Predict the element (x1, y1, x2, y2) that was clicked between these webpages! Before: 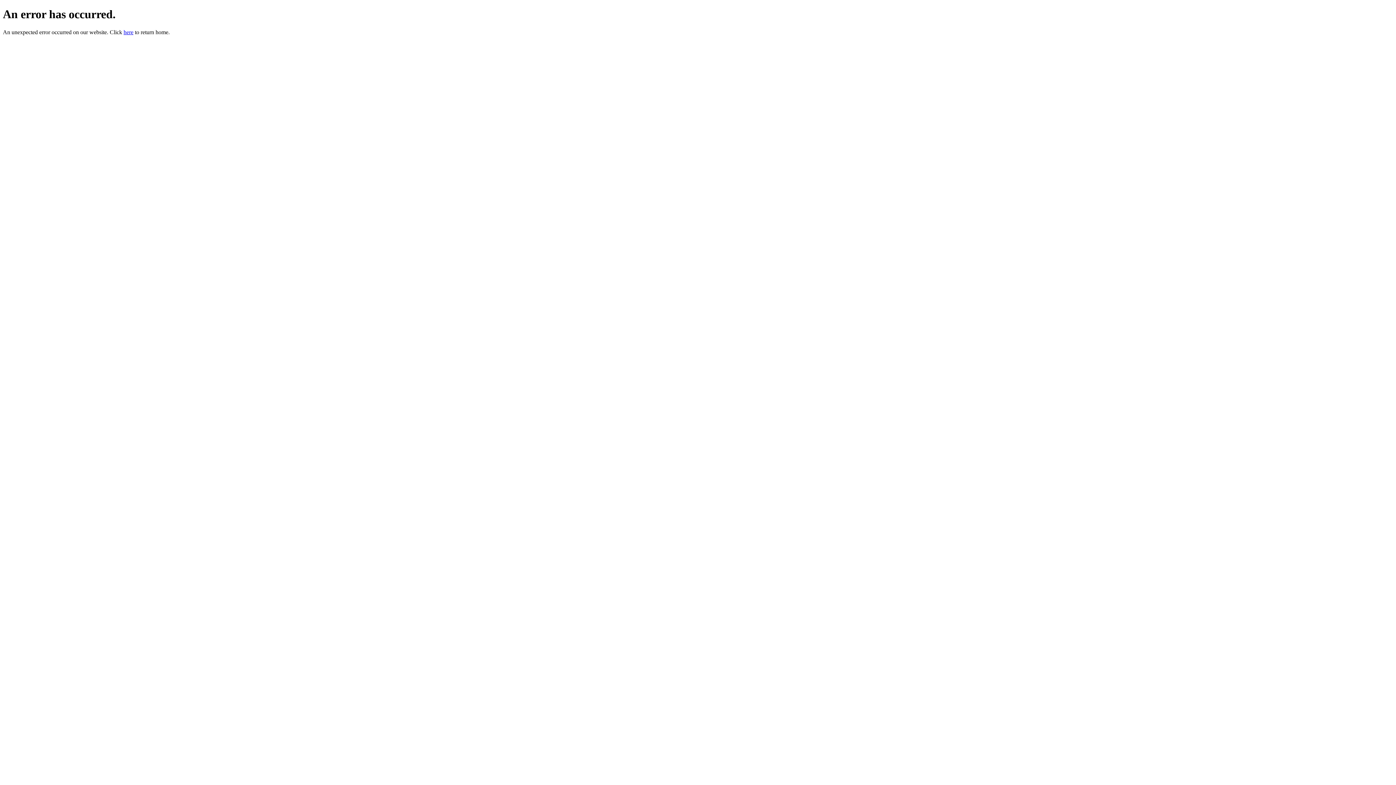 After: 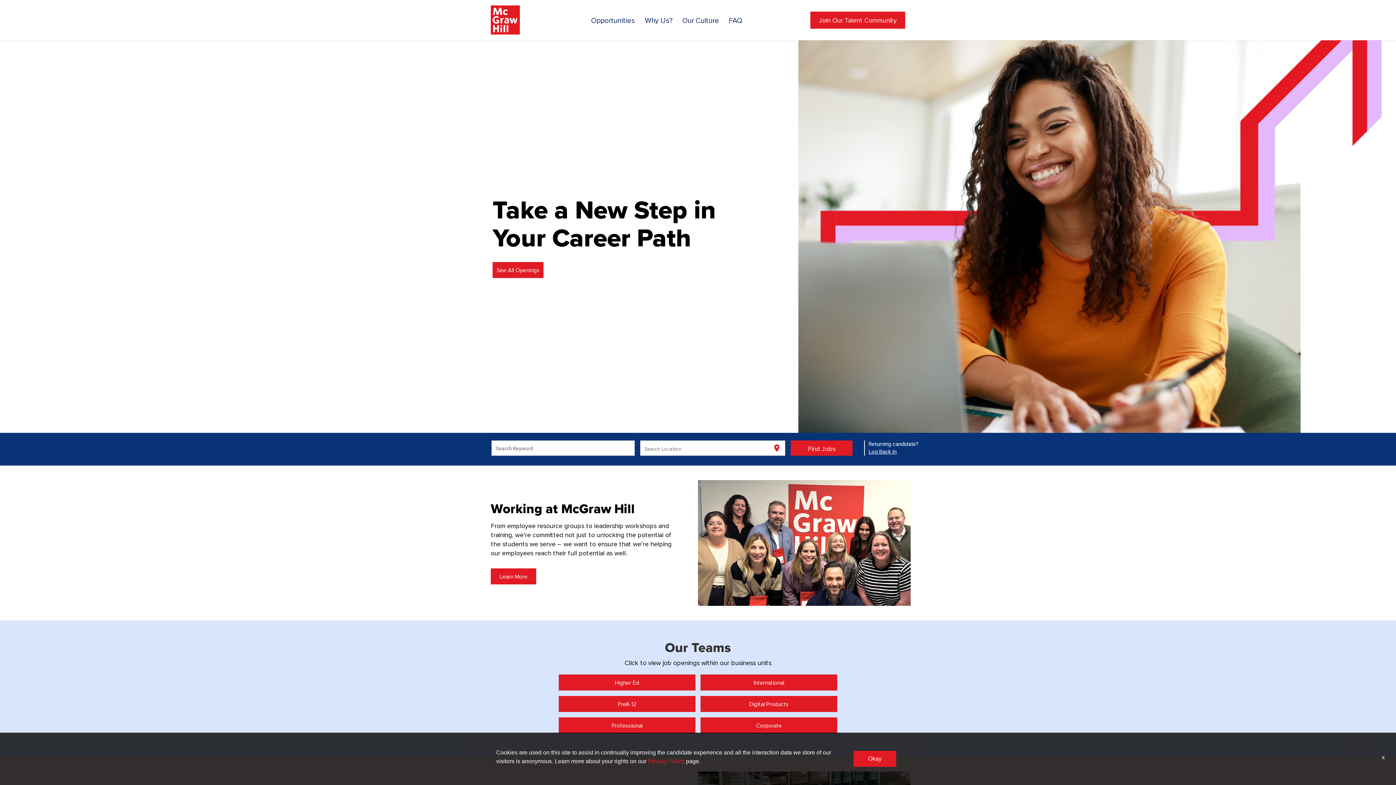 Action: label: here bbox: (123, 29, 133, 35)